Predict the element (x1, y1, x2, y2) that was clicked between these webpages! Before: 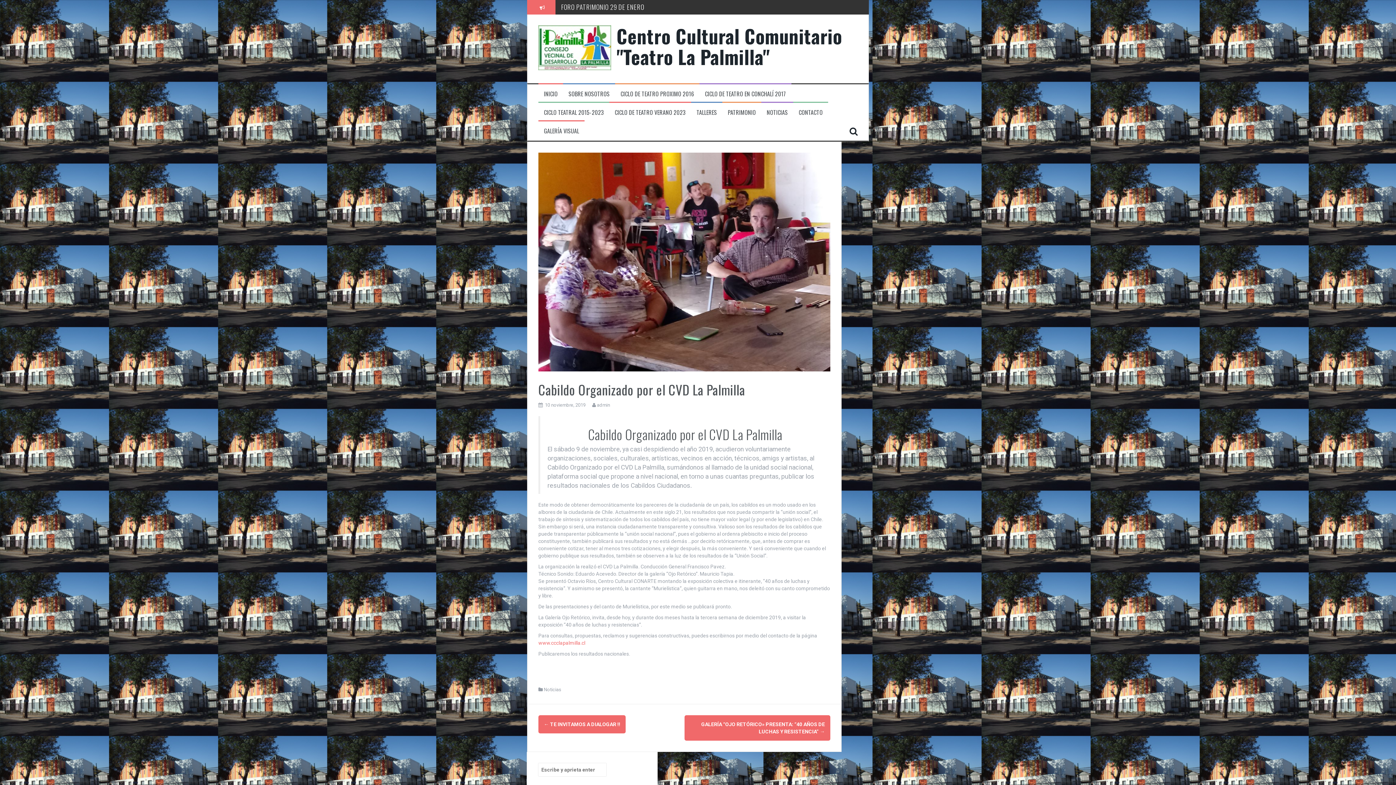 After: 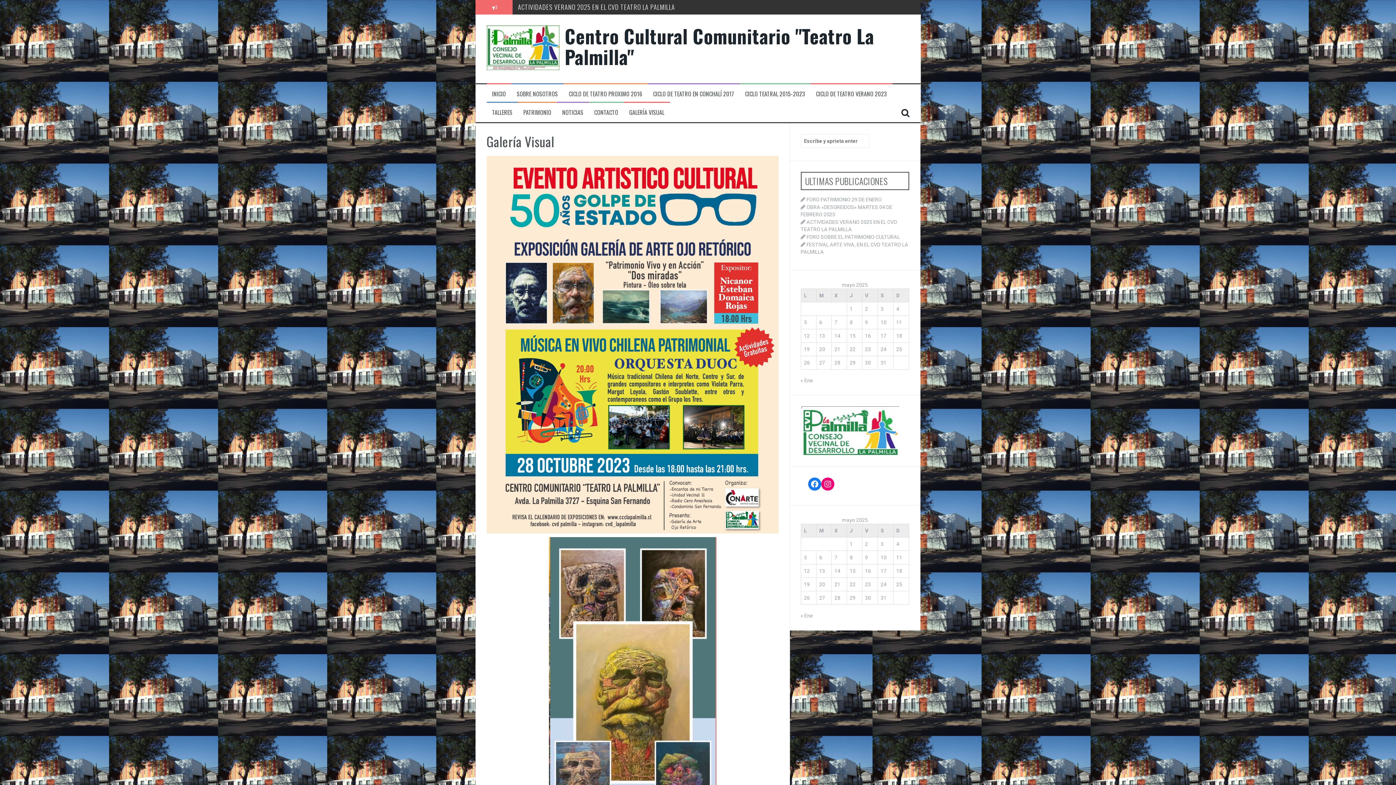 Action: label: GALERÍA VISUAL bbox: (544, 126, 579, 134)